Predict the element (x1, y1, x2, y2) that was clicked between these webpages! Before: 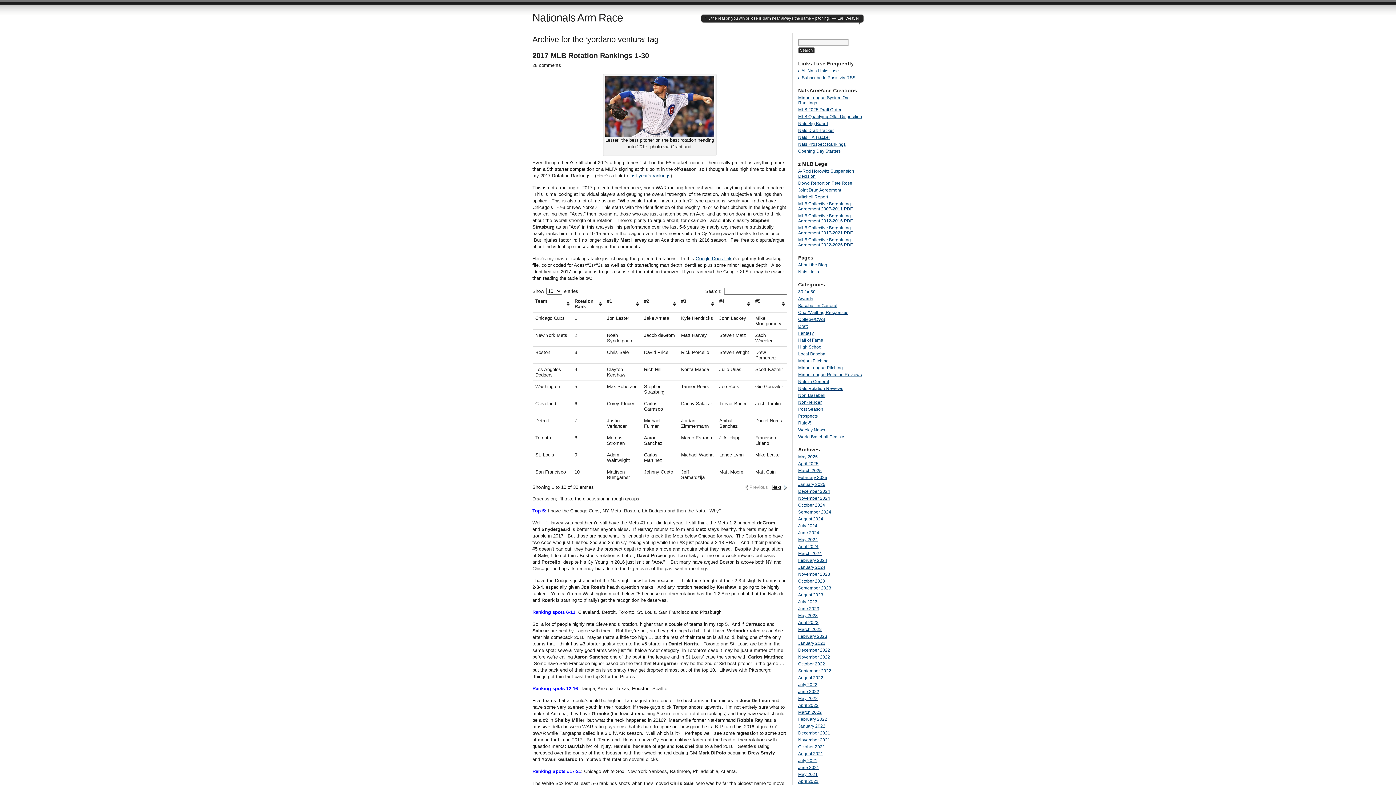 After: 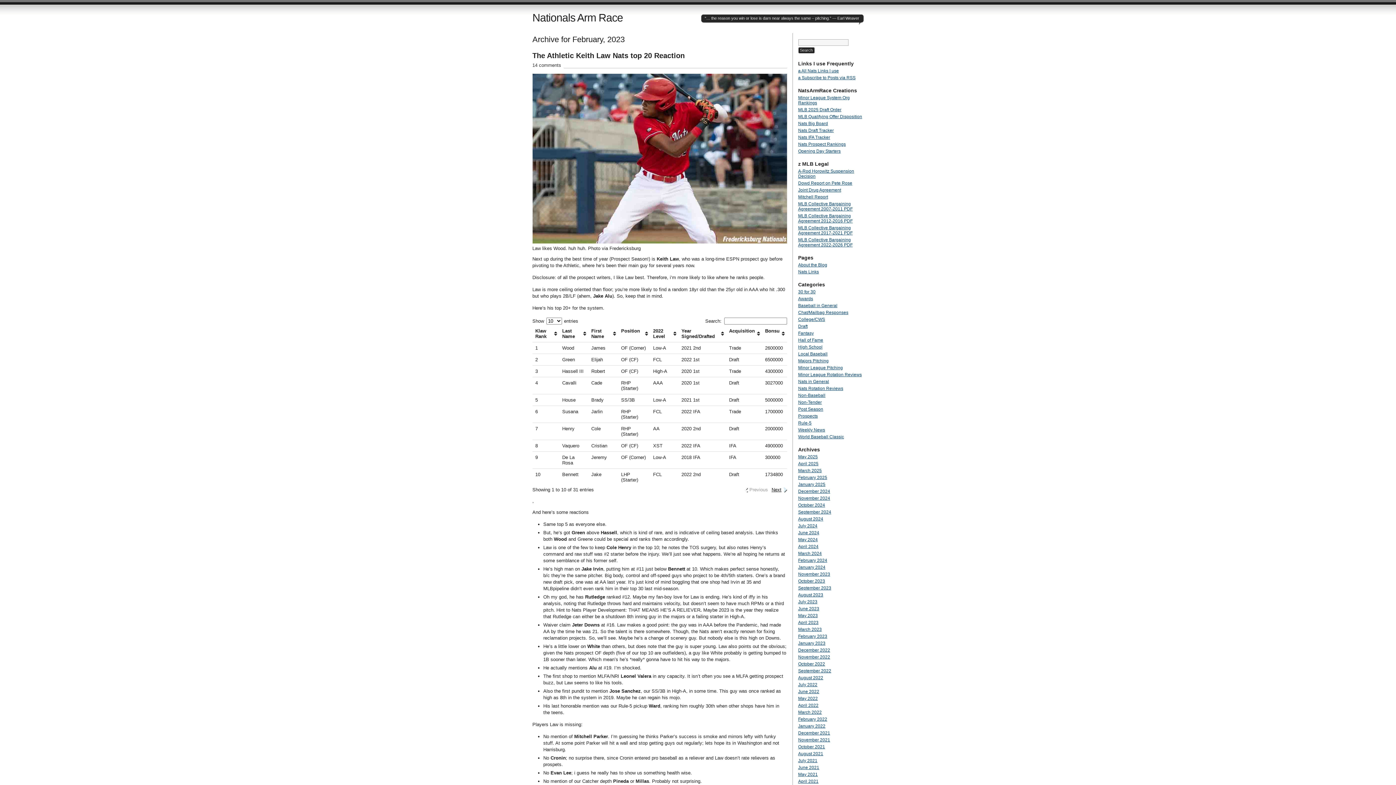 Action: label: February 2023 bbox: (798, 634, 827, 639)